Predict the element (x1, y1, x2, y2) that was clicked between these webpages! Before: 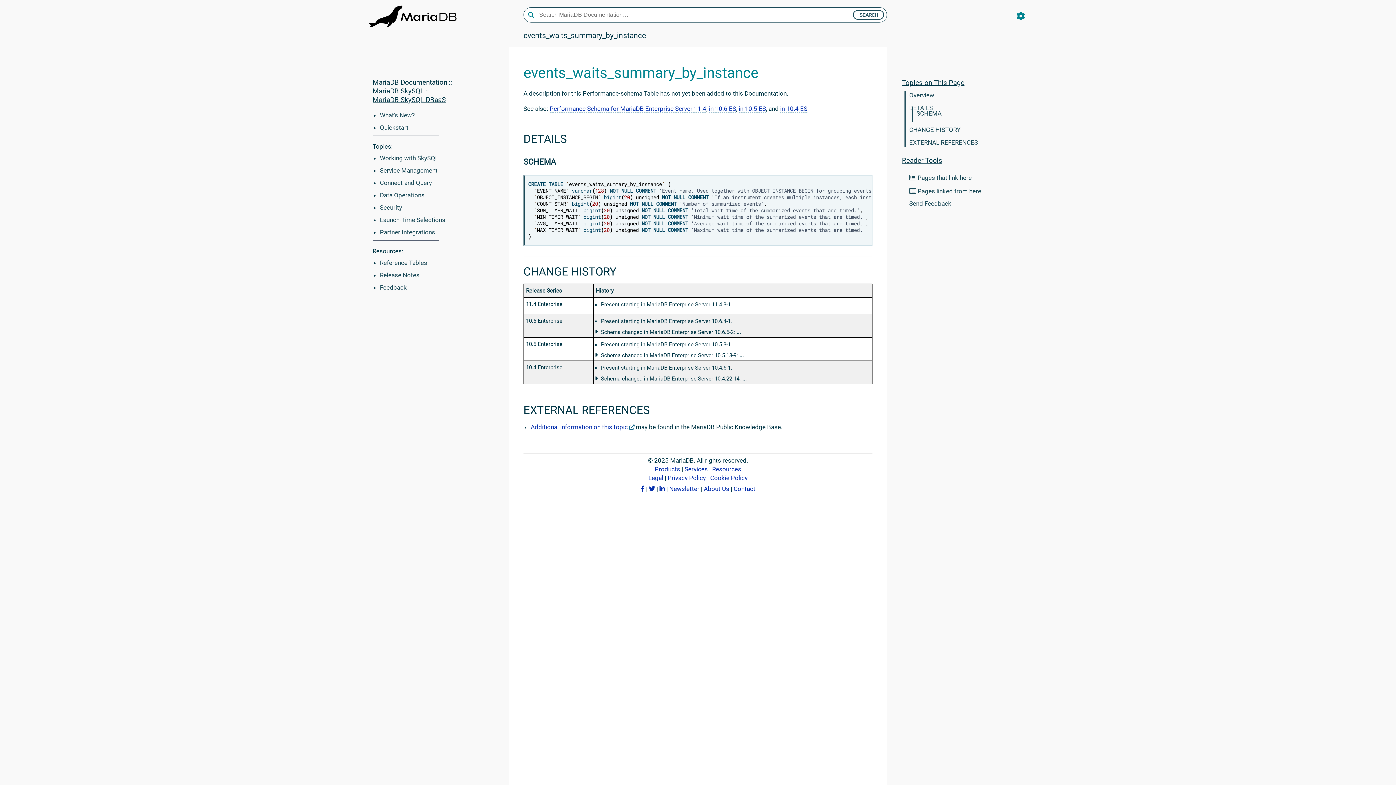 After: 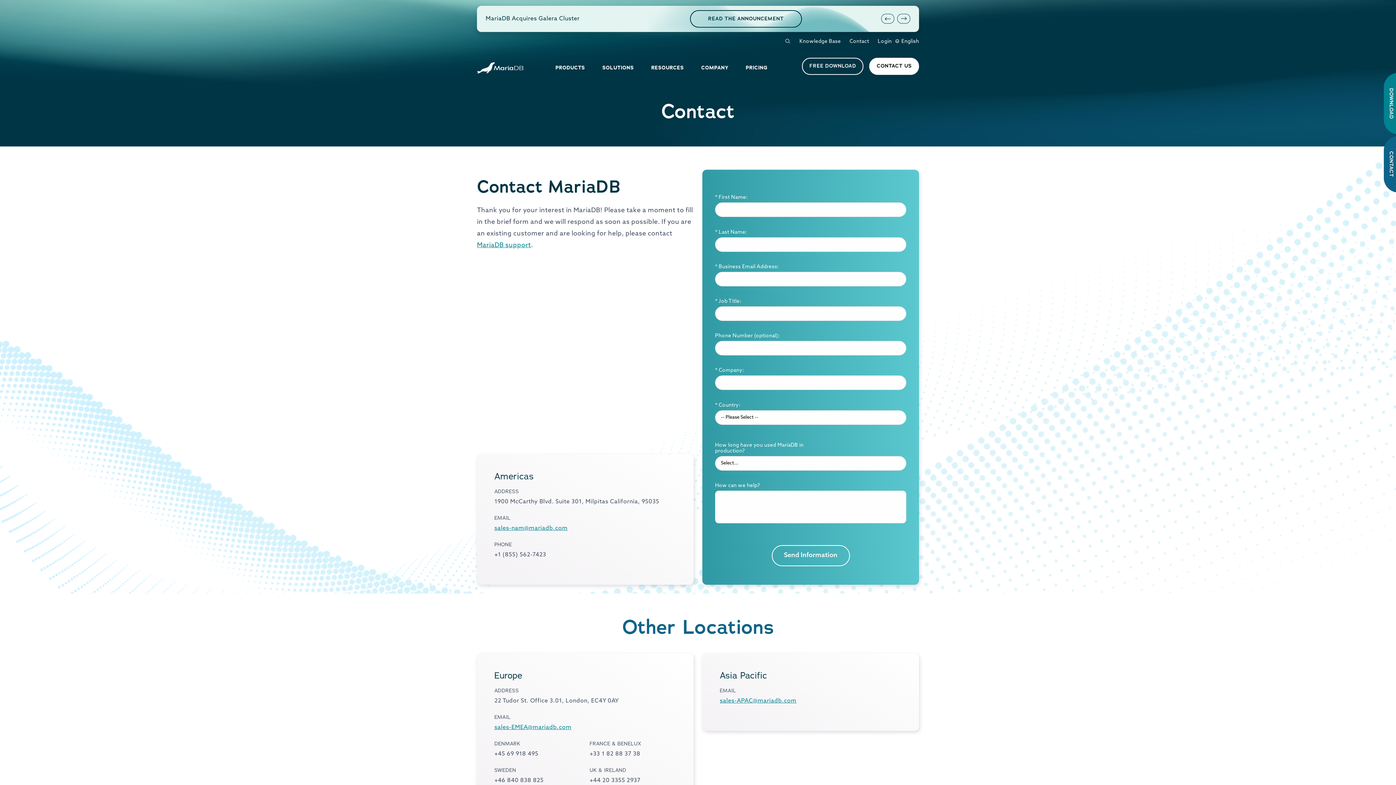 Action: bbox: (733, 485, 755, 492) label: Contact